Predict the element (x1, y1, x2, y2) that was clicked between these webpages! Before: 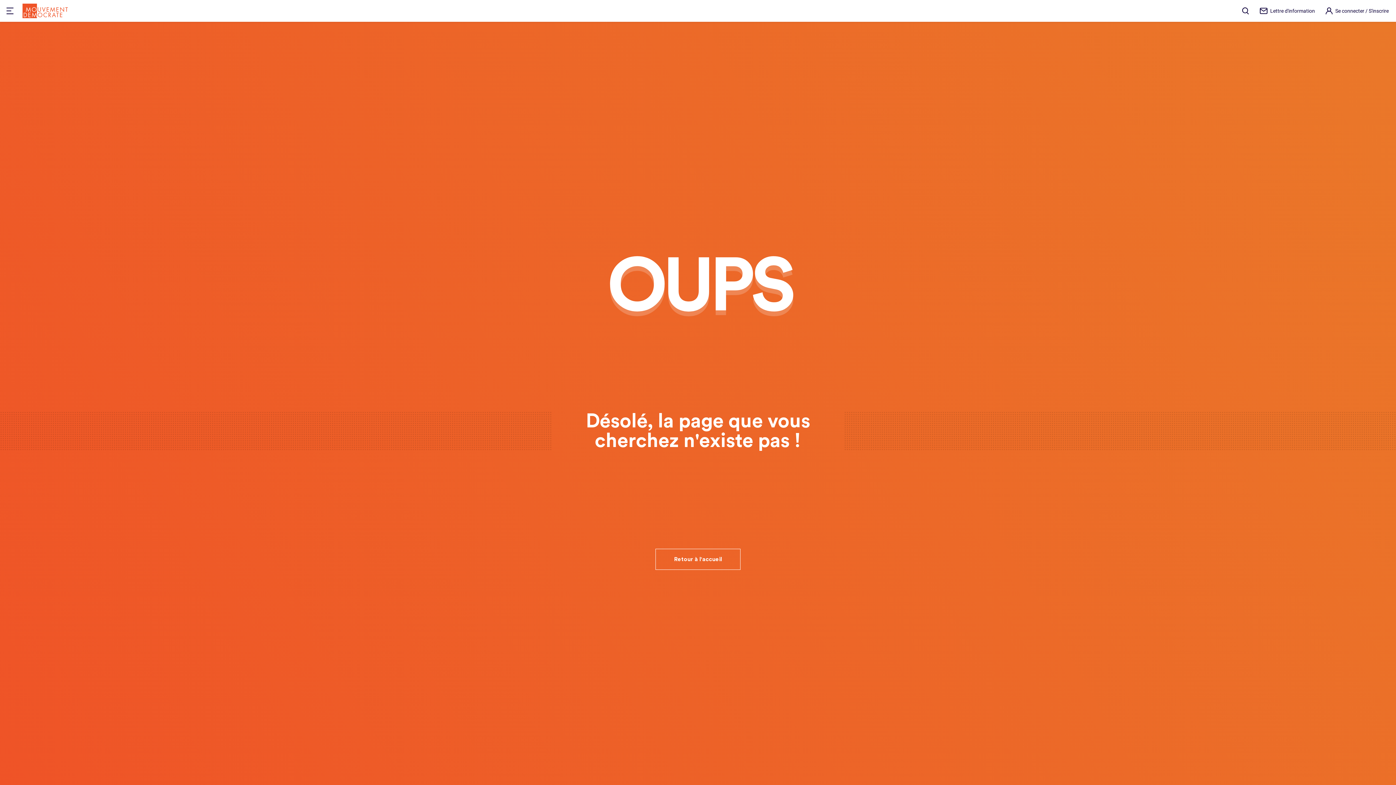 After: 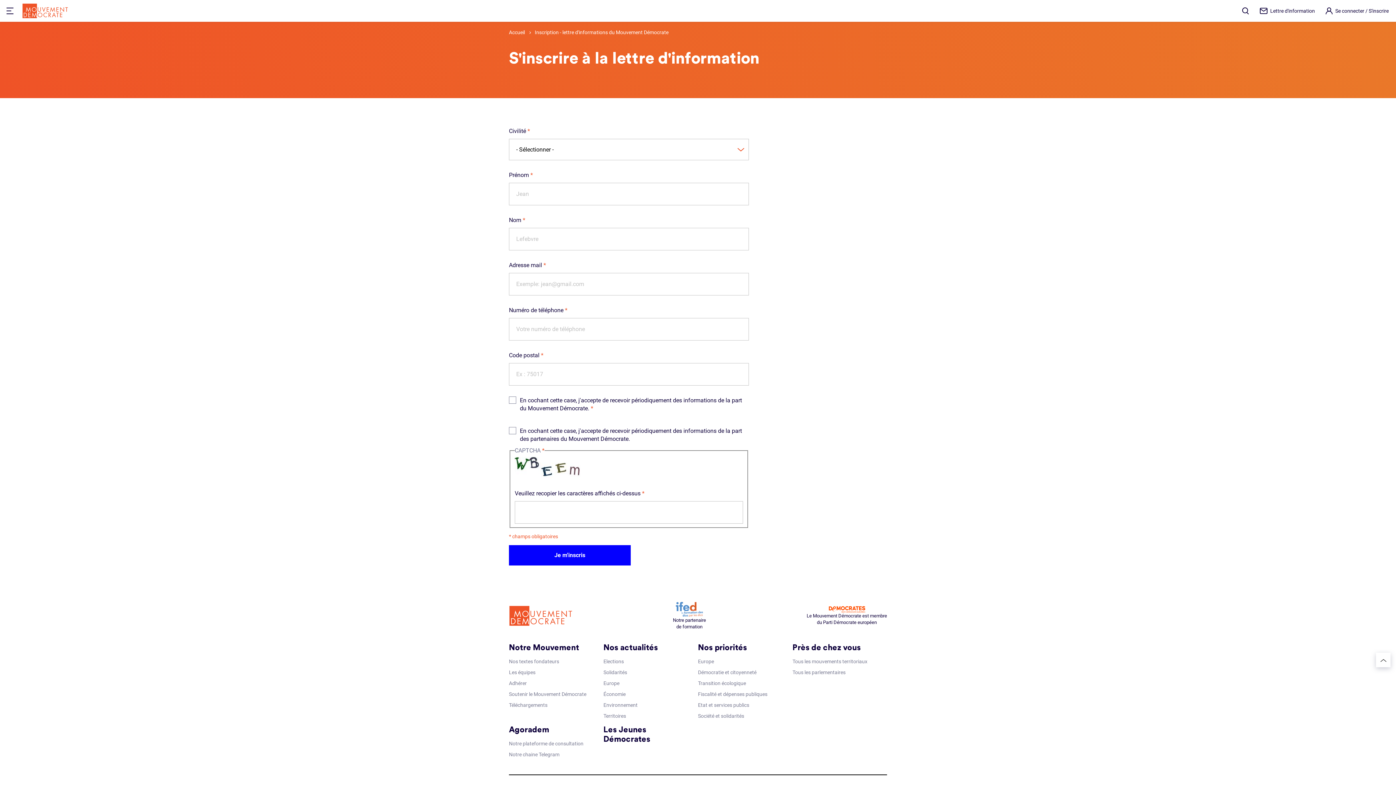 Action: bbox: (1256, 3, 1318, 18) label: Lettre d'information